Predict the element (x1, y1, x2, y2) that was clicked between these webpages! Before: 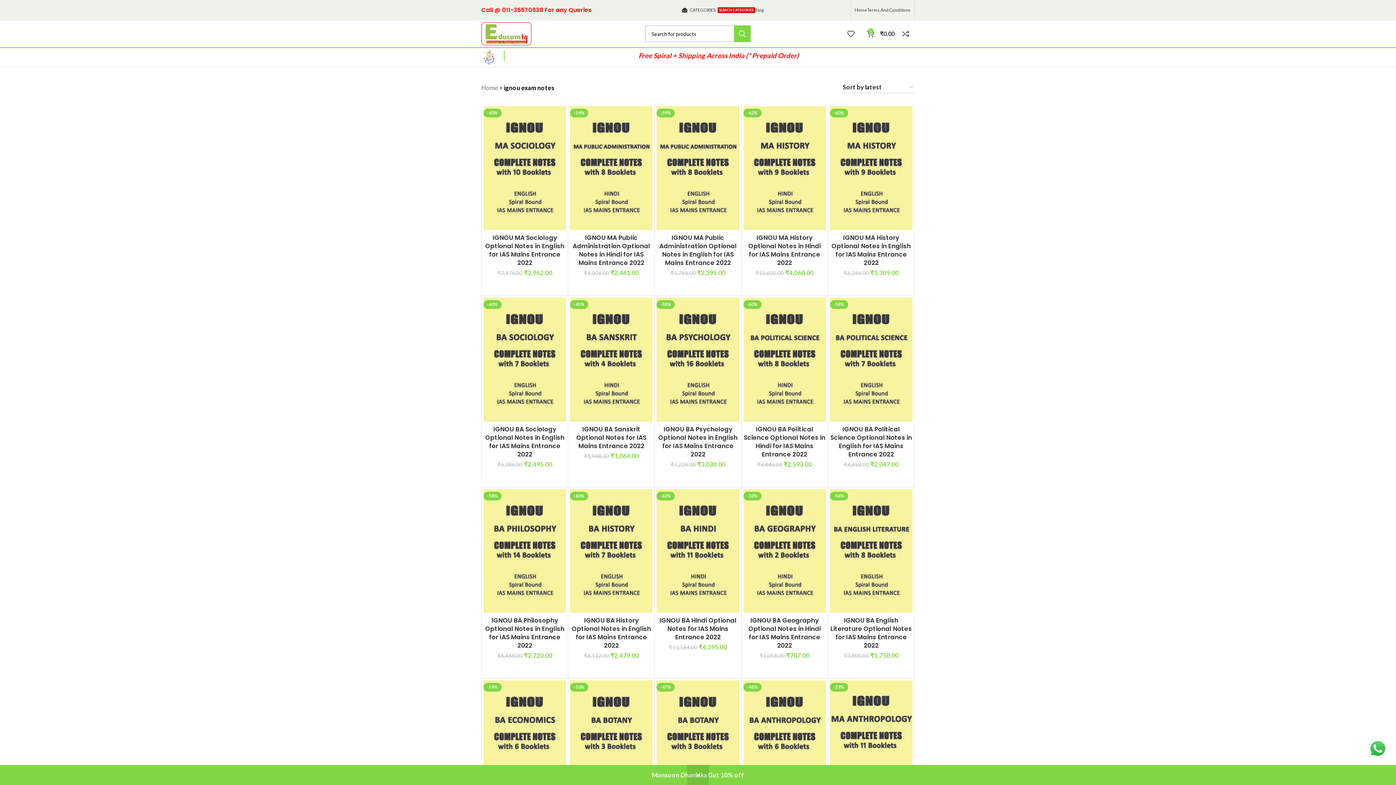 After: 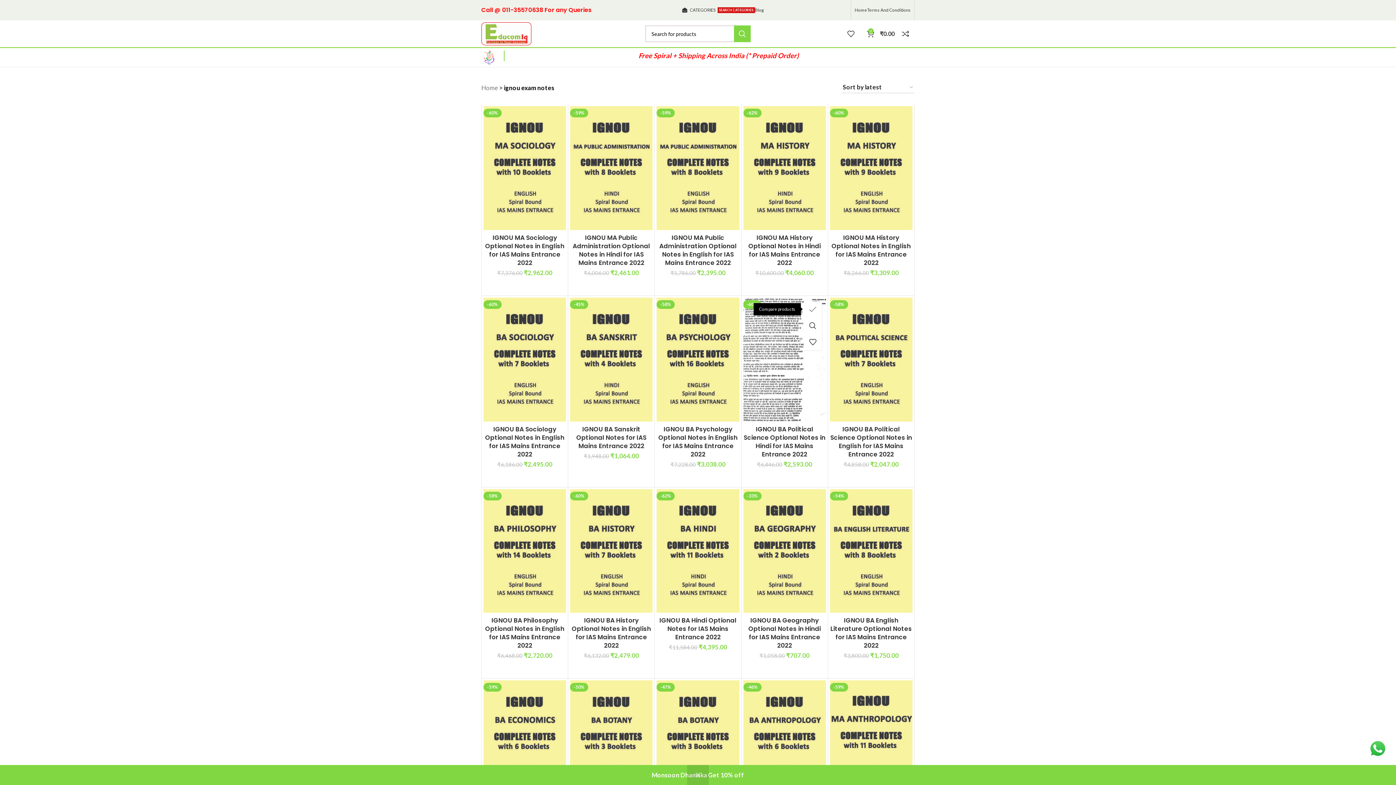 Action: label: Compare bbox: (811, 301, 829, 317)